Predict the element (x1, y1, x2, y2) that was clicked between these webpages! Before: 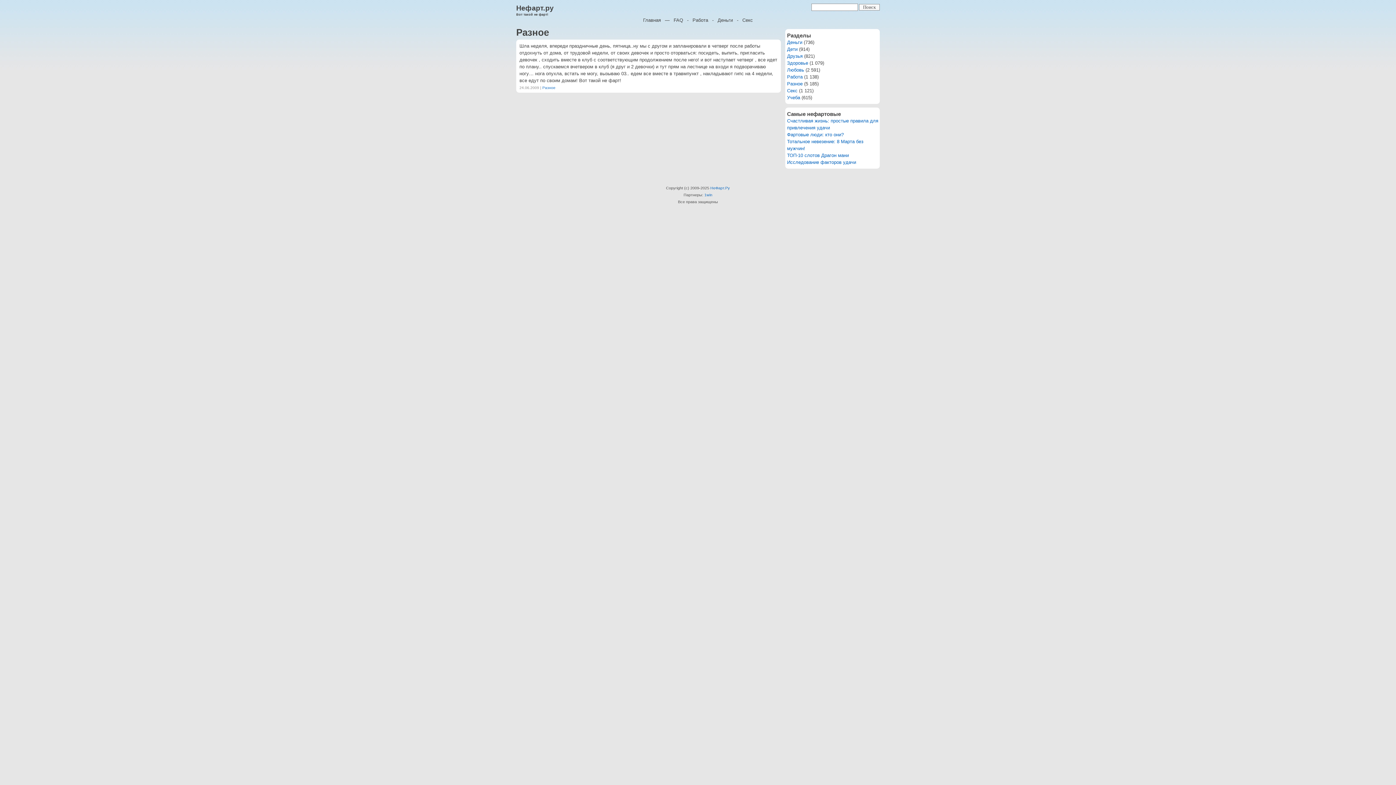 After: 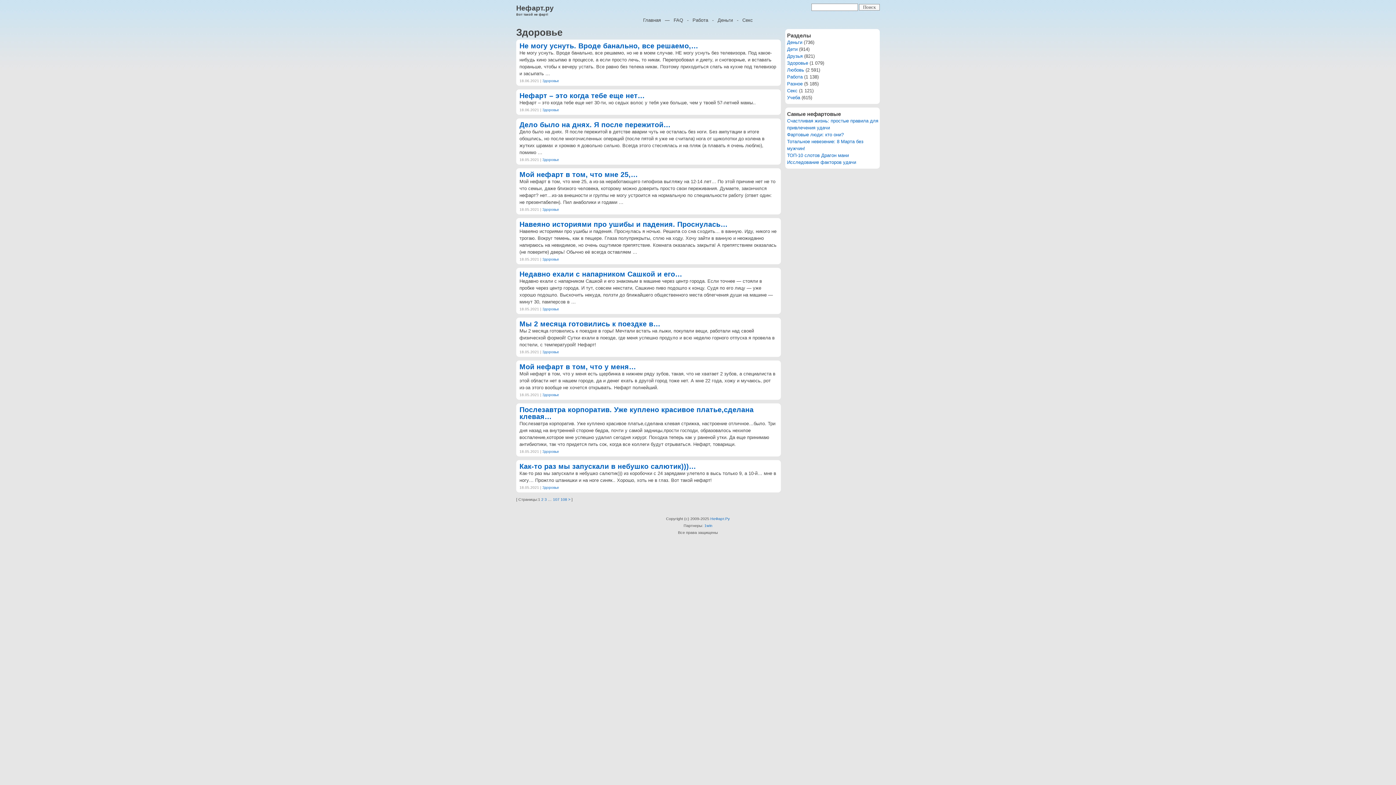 Action: label: Здоровье bbox: (787, 60, 808, 65)